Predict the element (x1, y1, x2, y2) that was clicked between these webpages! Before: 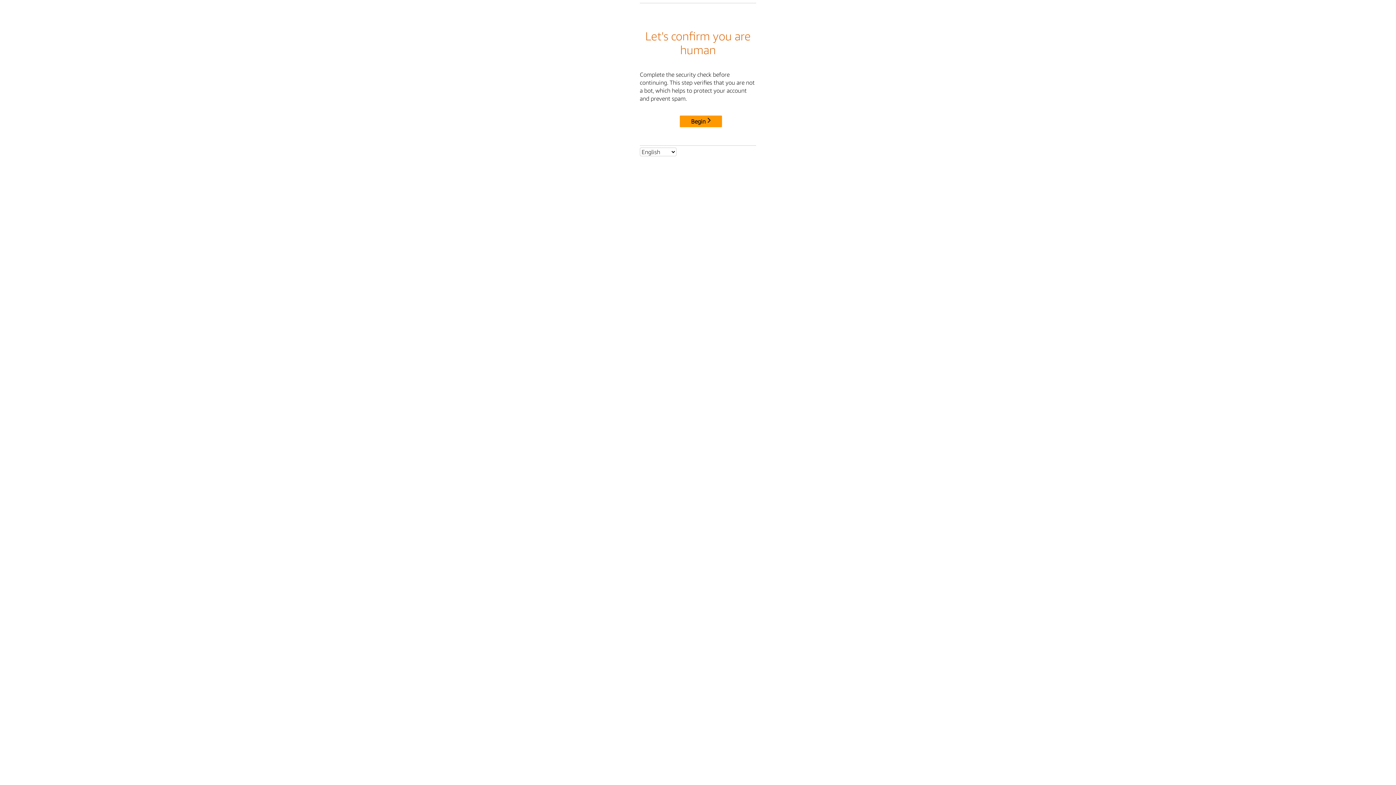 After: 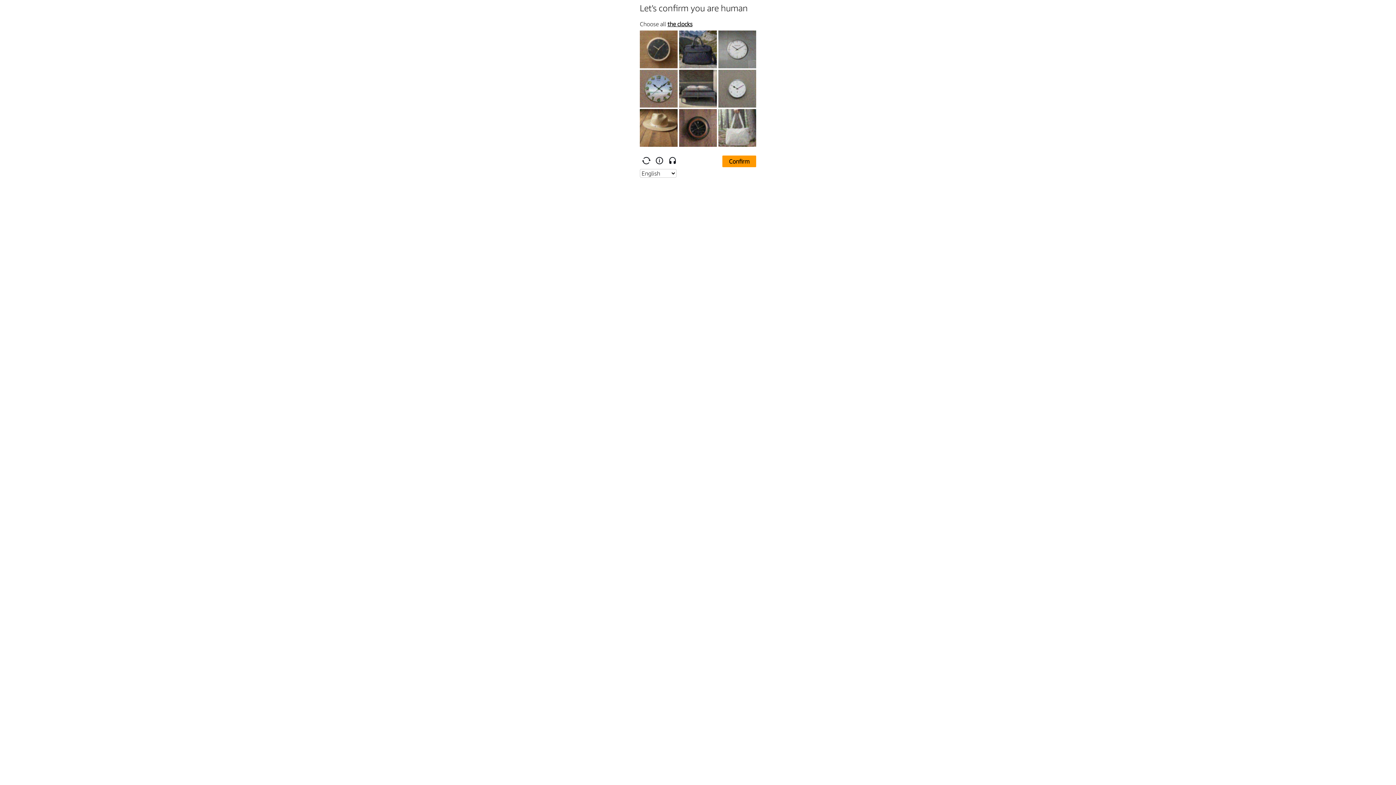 Action: label: Begin bbox: (680, 115, 722, 127)